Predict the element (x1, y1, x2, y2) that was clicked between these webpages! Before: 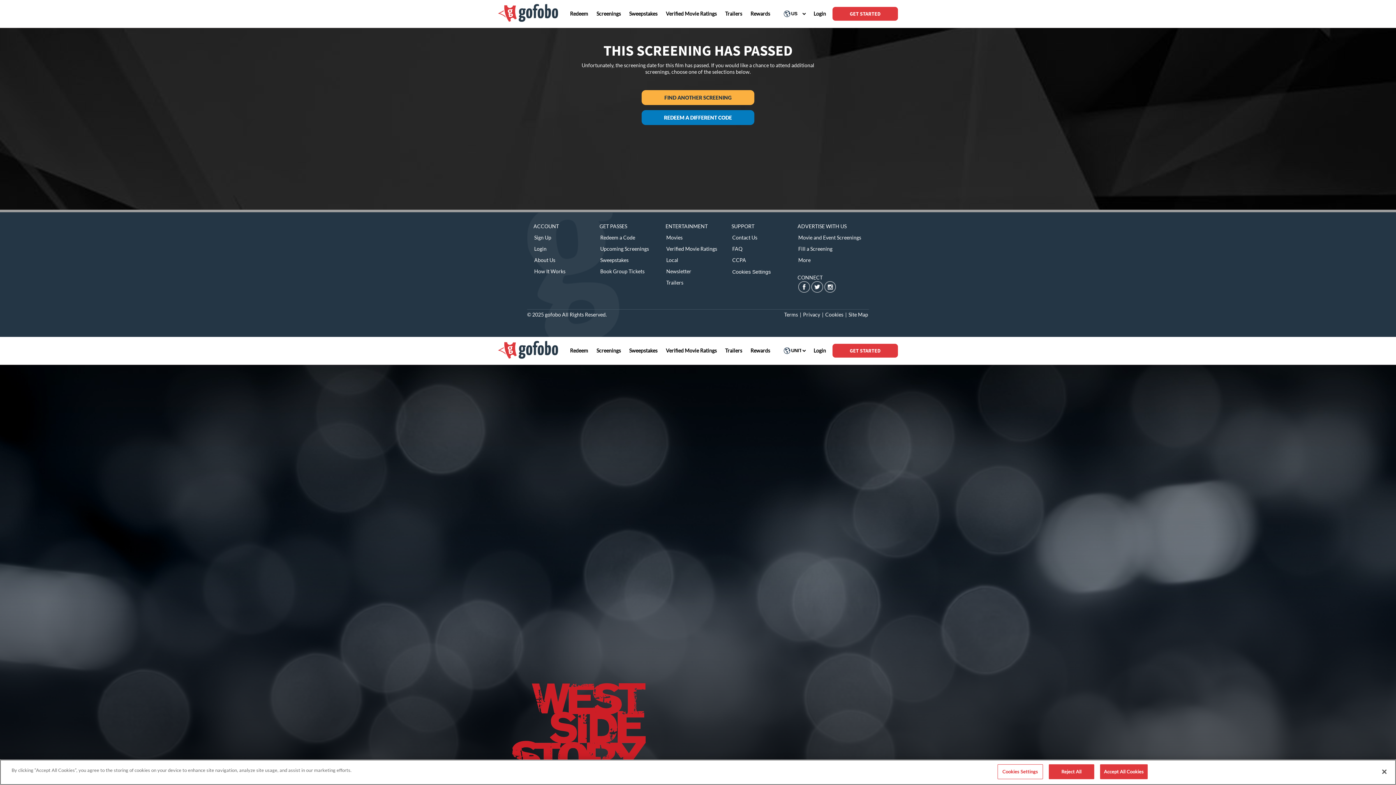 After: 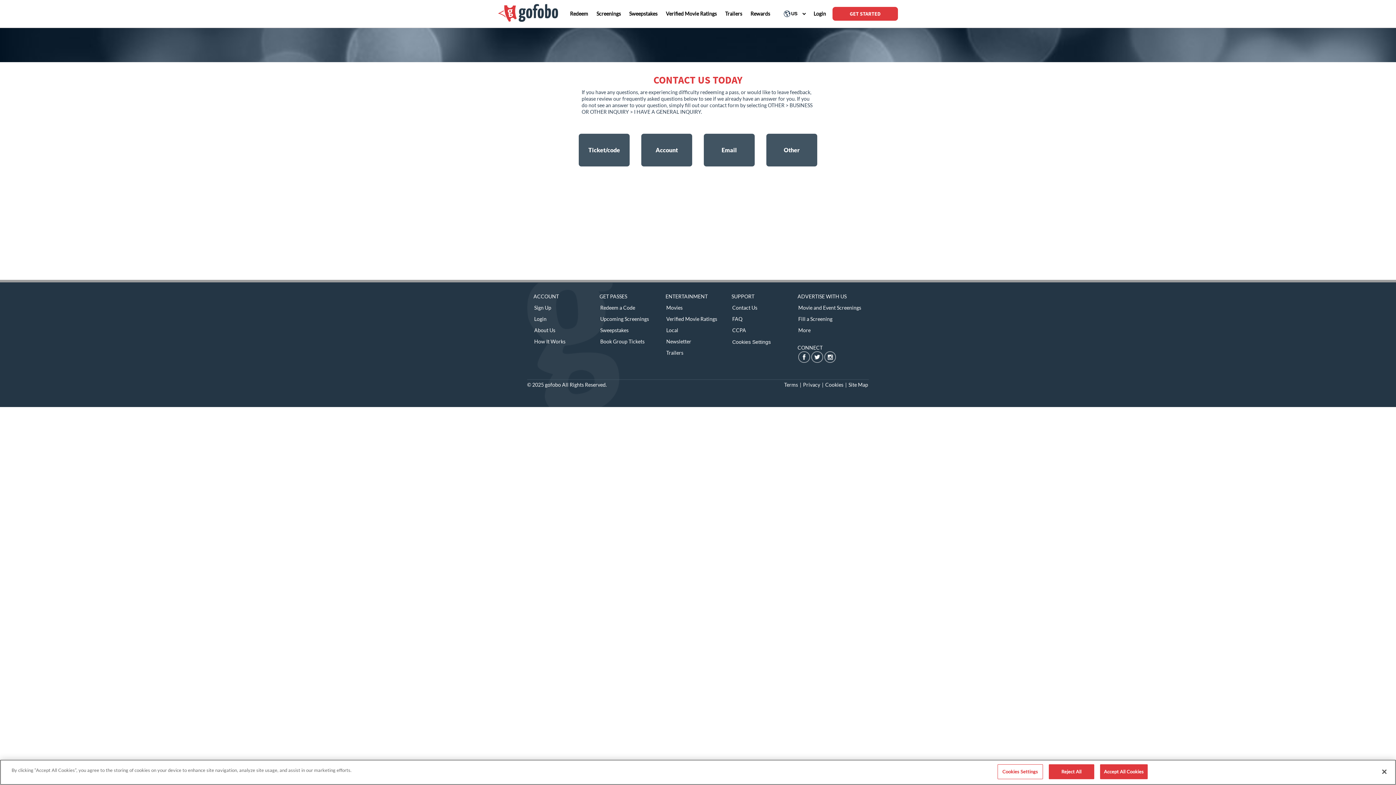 Action: bbox: (732, 234, 757, 240) label: Contact Us